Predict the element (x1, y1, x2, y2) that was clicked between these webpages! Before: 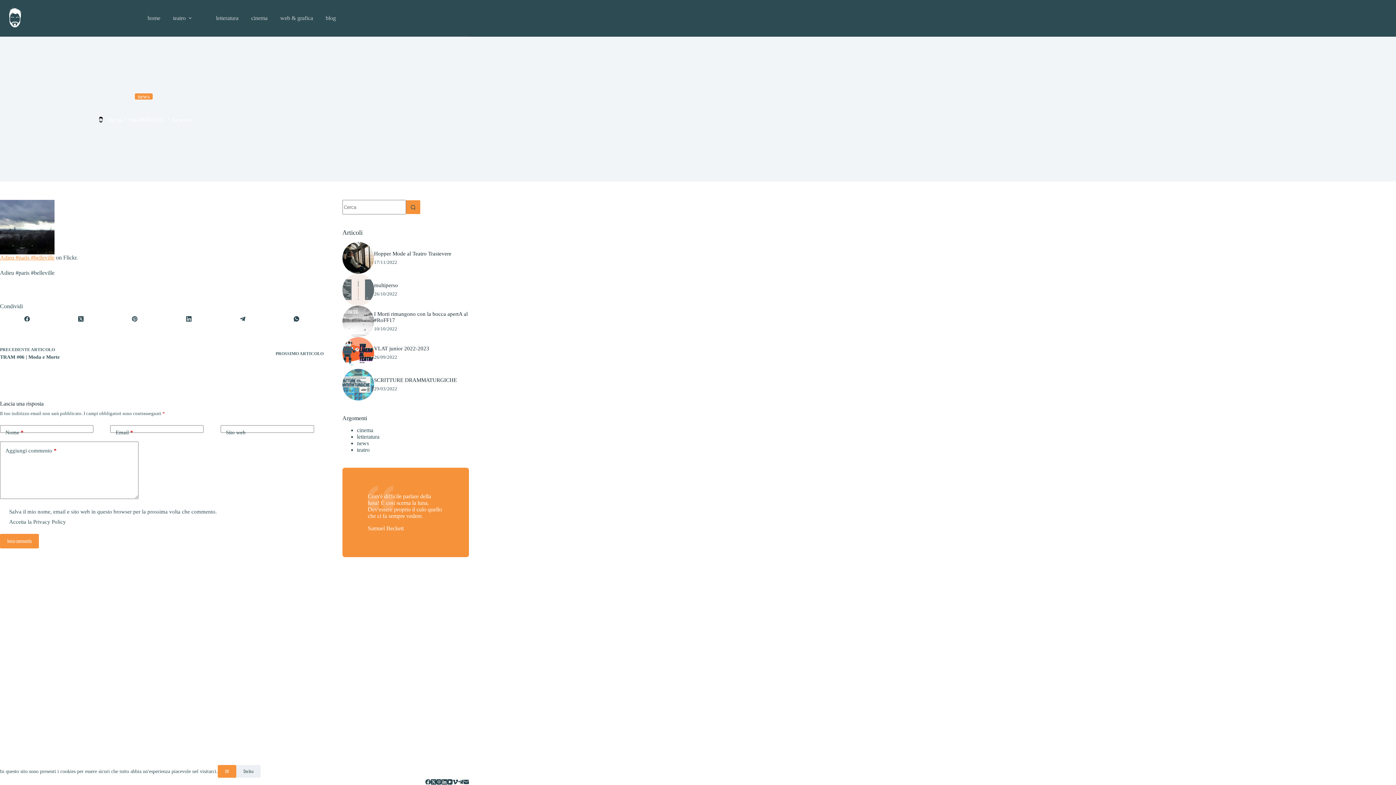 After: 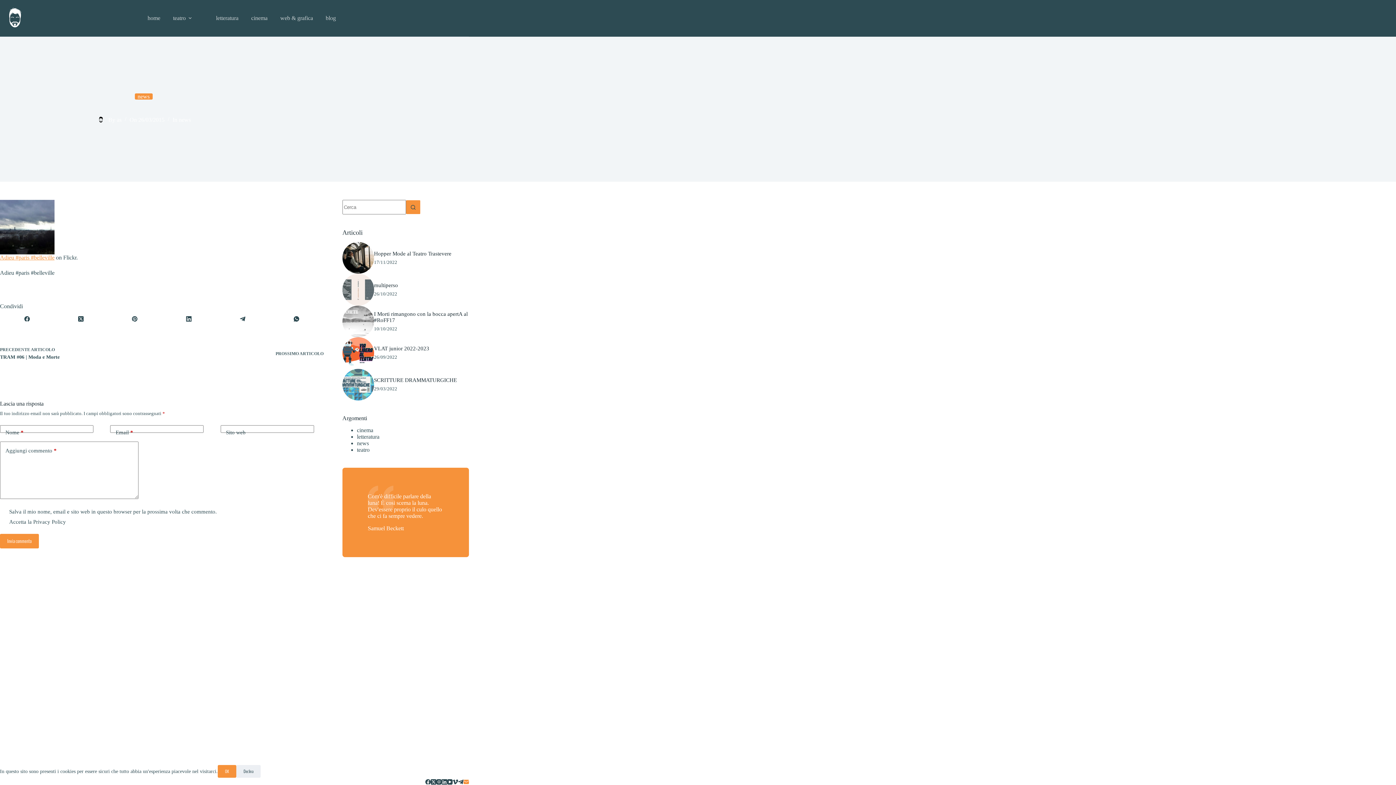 Action: label: Email bbox: (463, 779, 469, 784)